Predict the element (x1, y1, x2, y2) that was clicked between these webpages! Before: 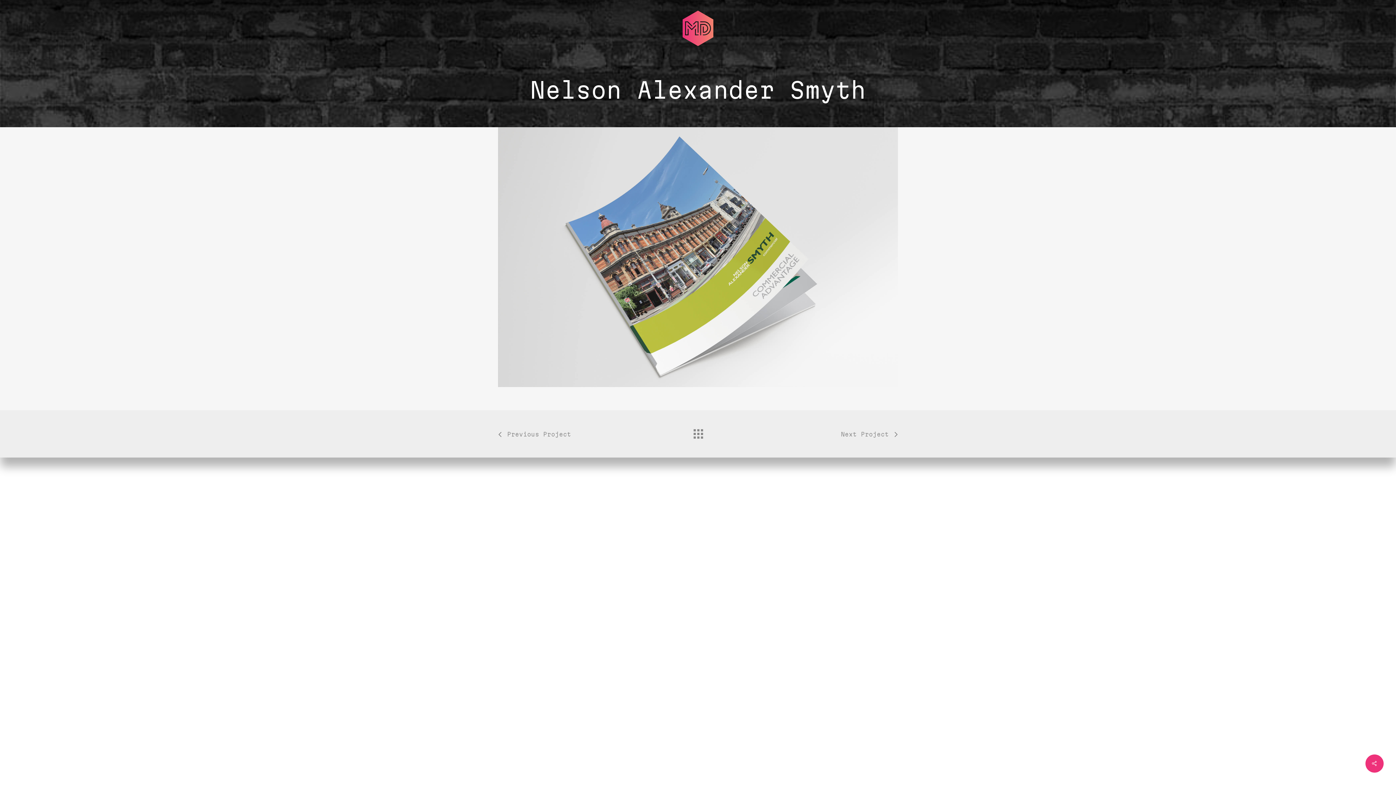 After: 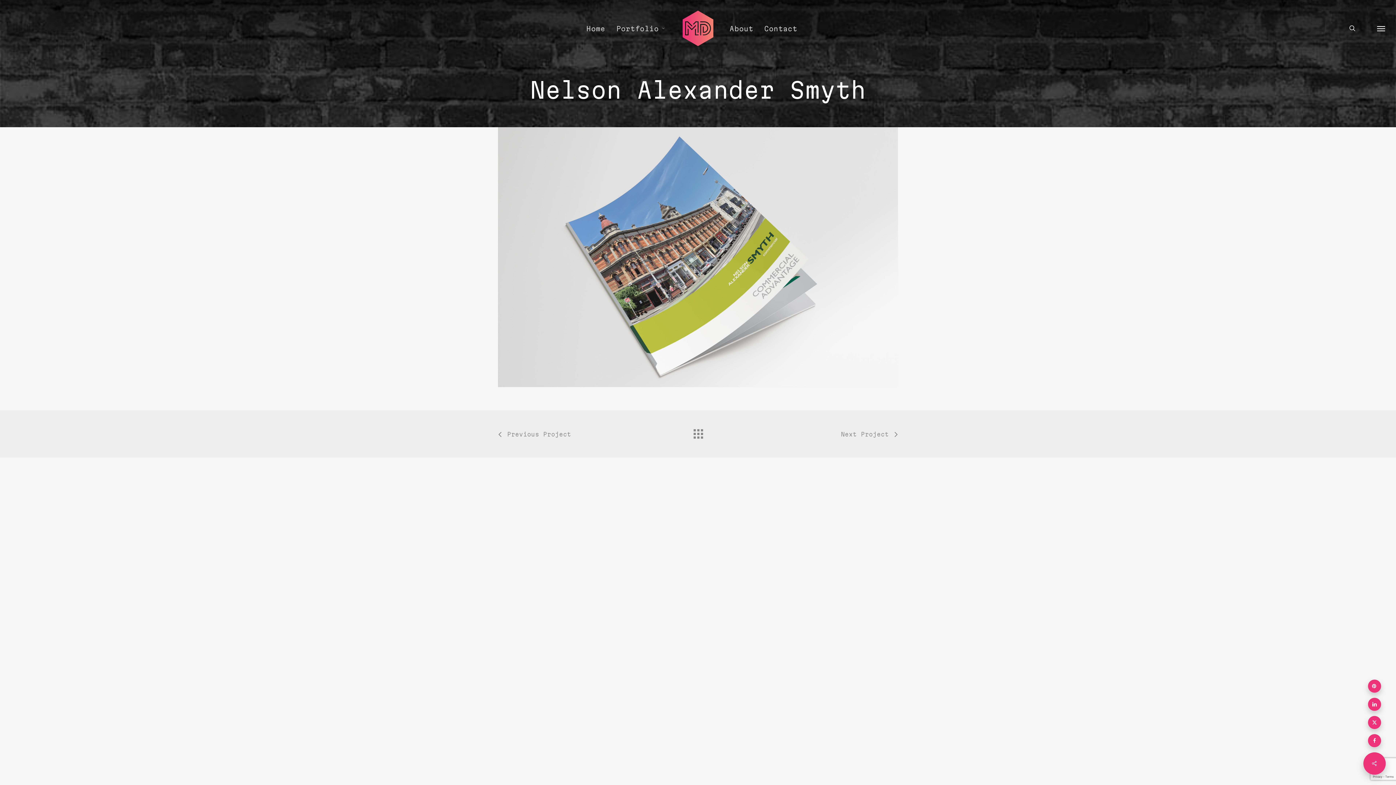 Action: bbox: (1365, 754, 1384, 773)